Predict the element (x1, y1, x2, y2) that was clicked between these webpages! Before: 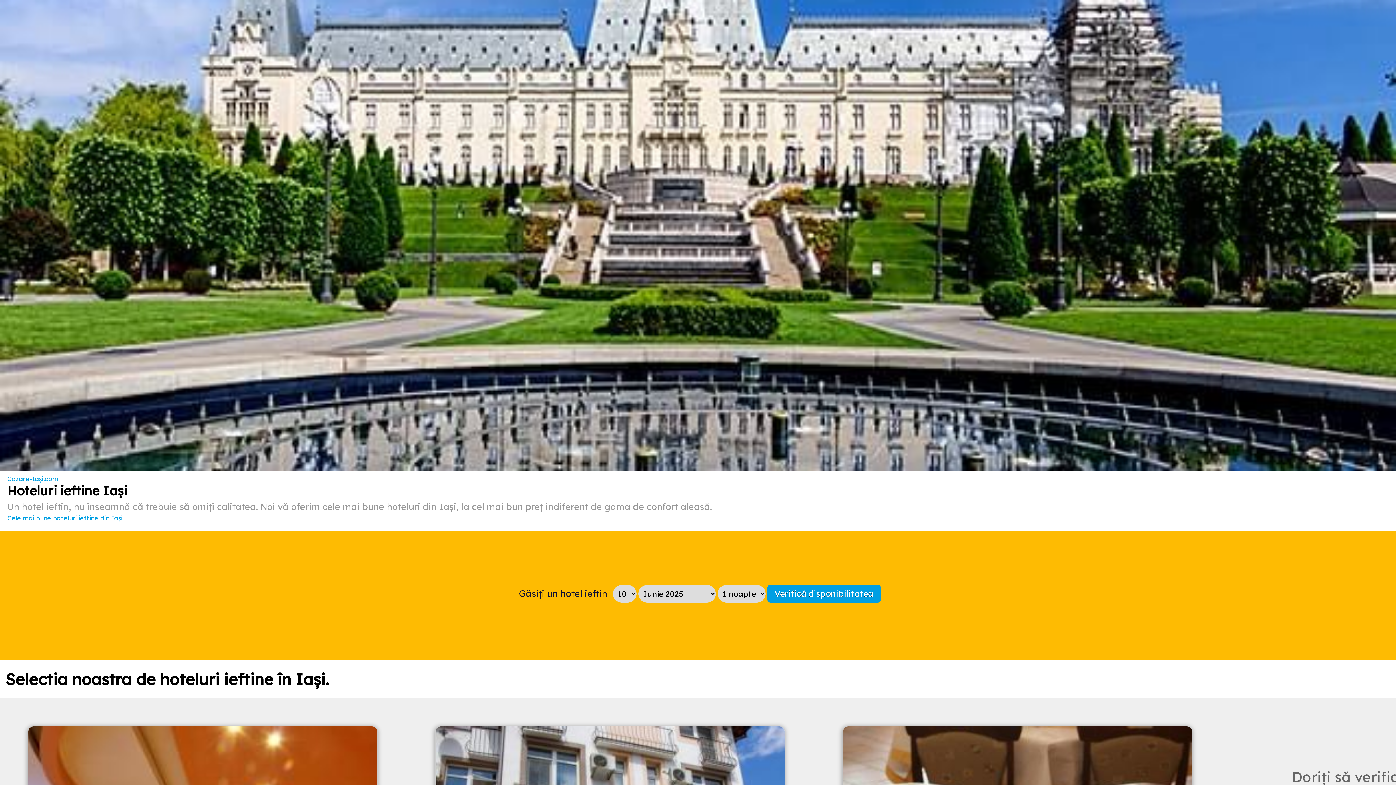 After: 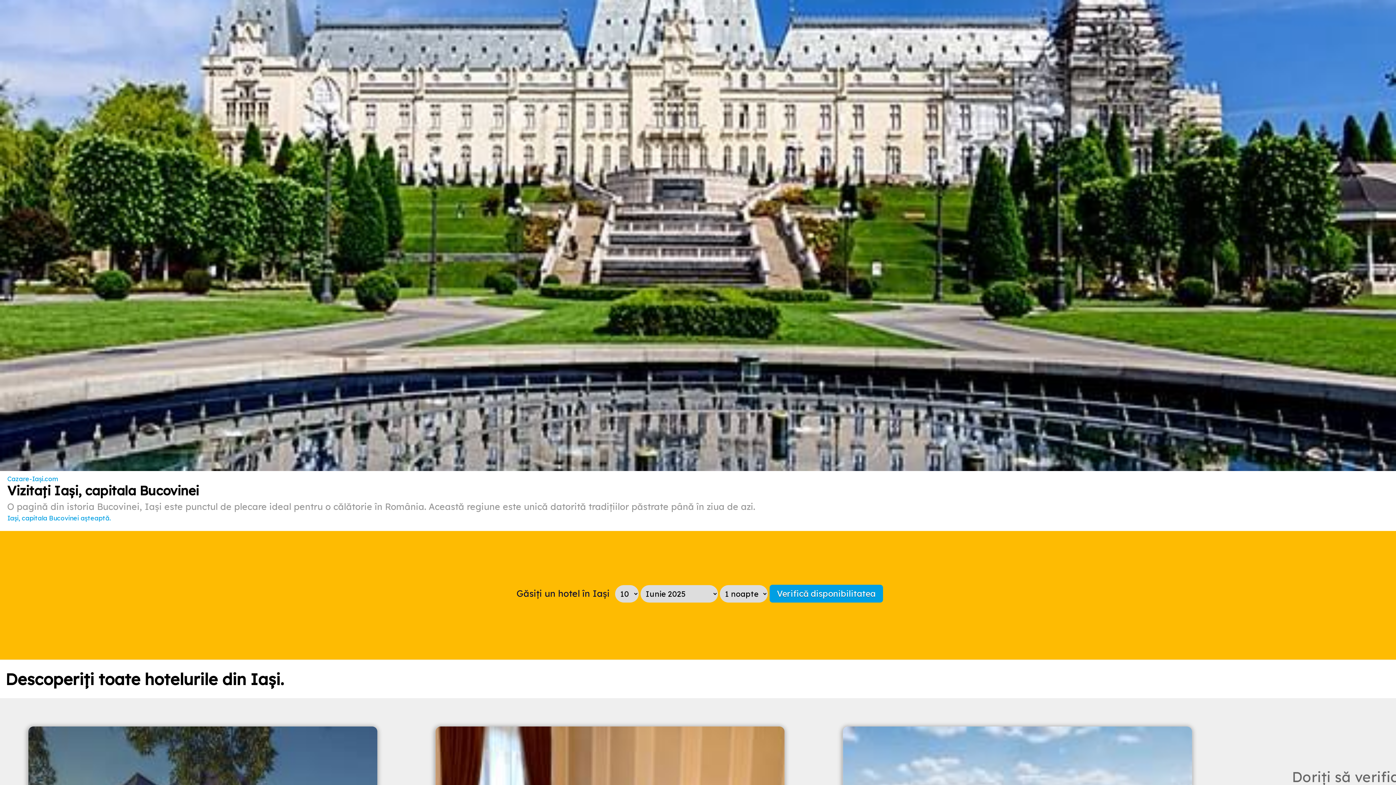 Action: label: Cazare-Iași.com bbox: (7, 474, 58, 482)